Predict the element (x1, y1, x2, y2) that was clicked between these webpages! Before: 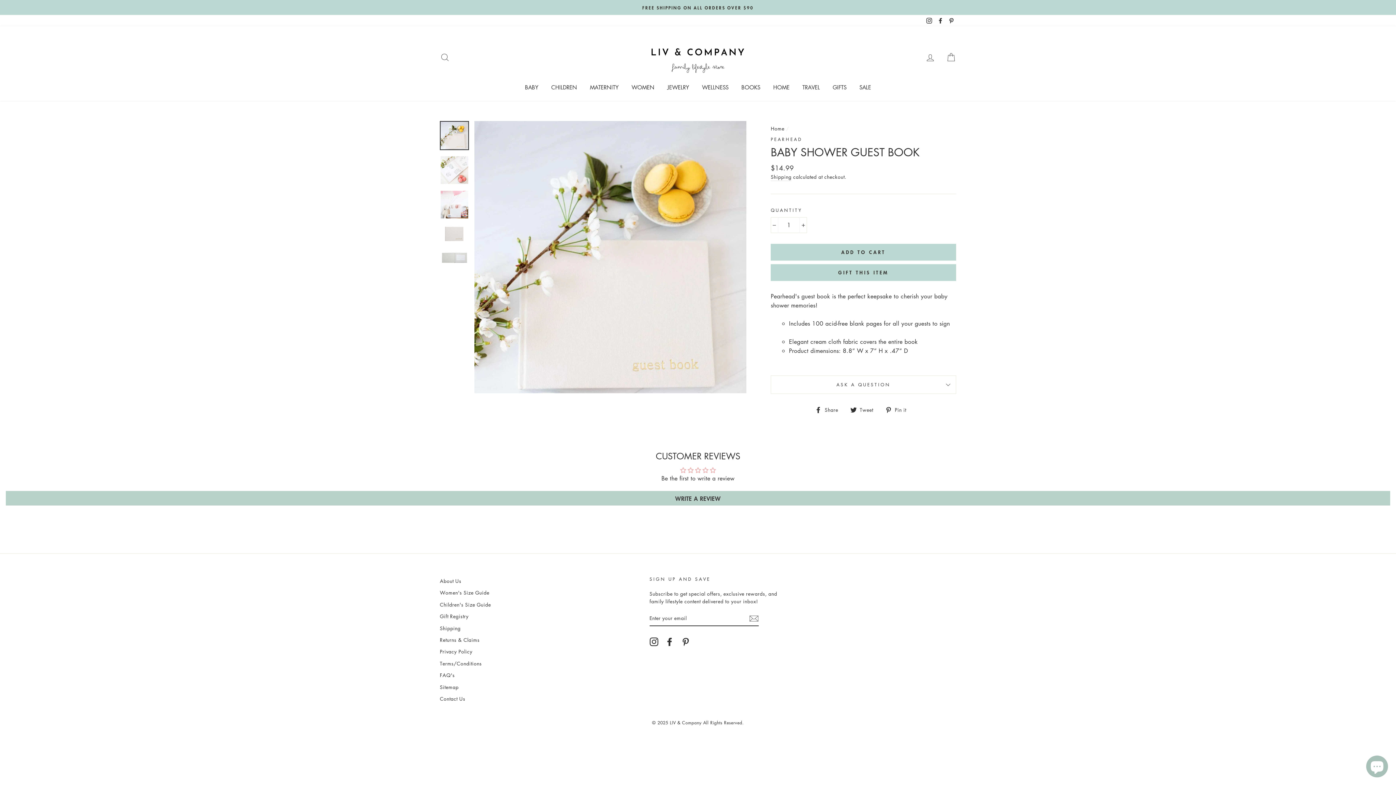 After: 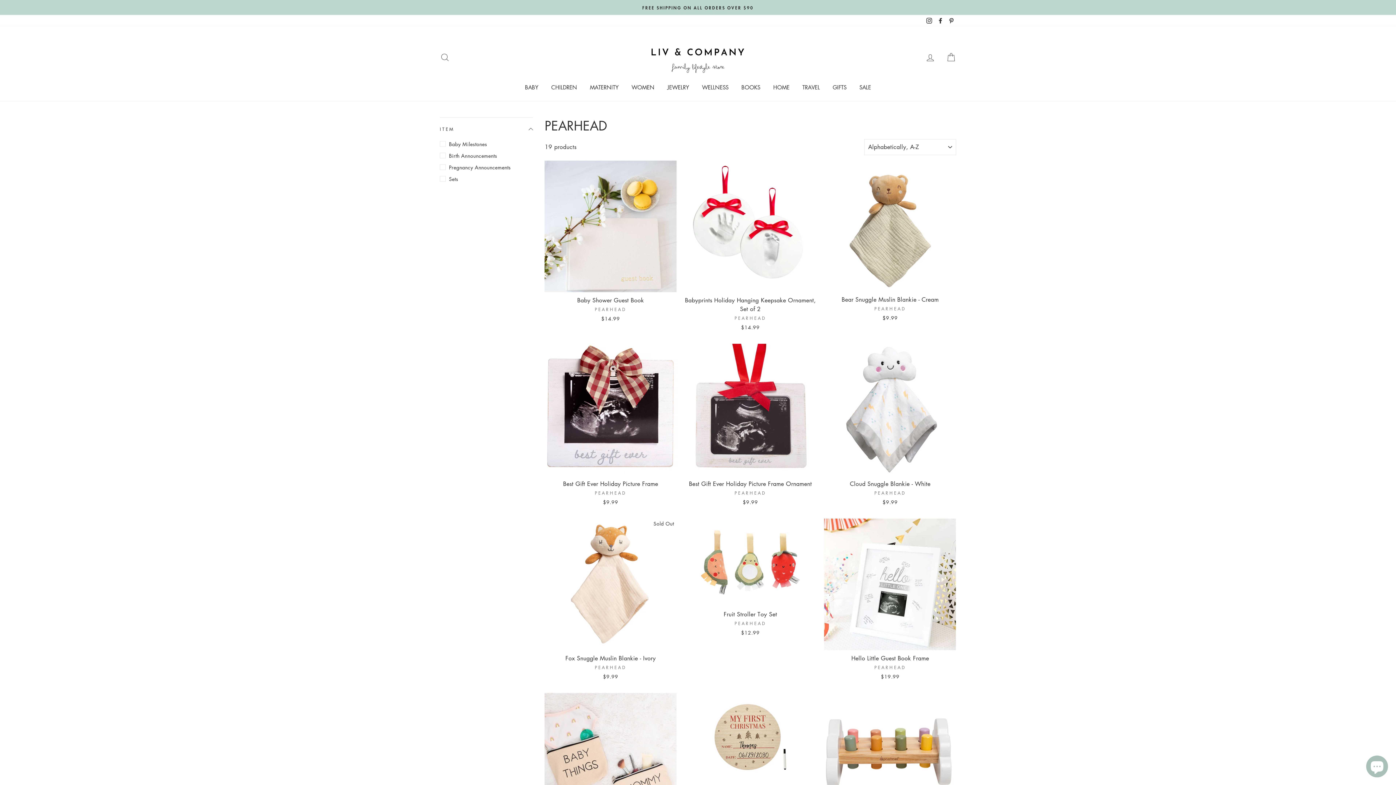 Action: label: PEARHEAD bbox: (770, 136, 802, 142)